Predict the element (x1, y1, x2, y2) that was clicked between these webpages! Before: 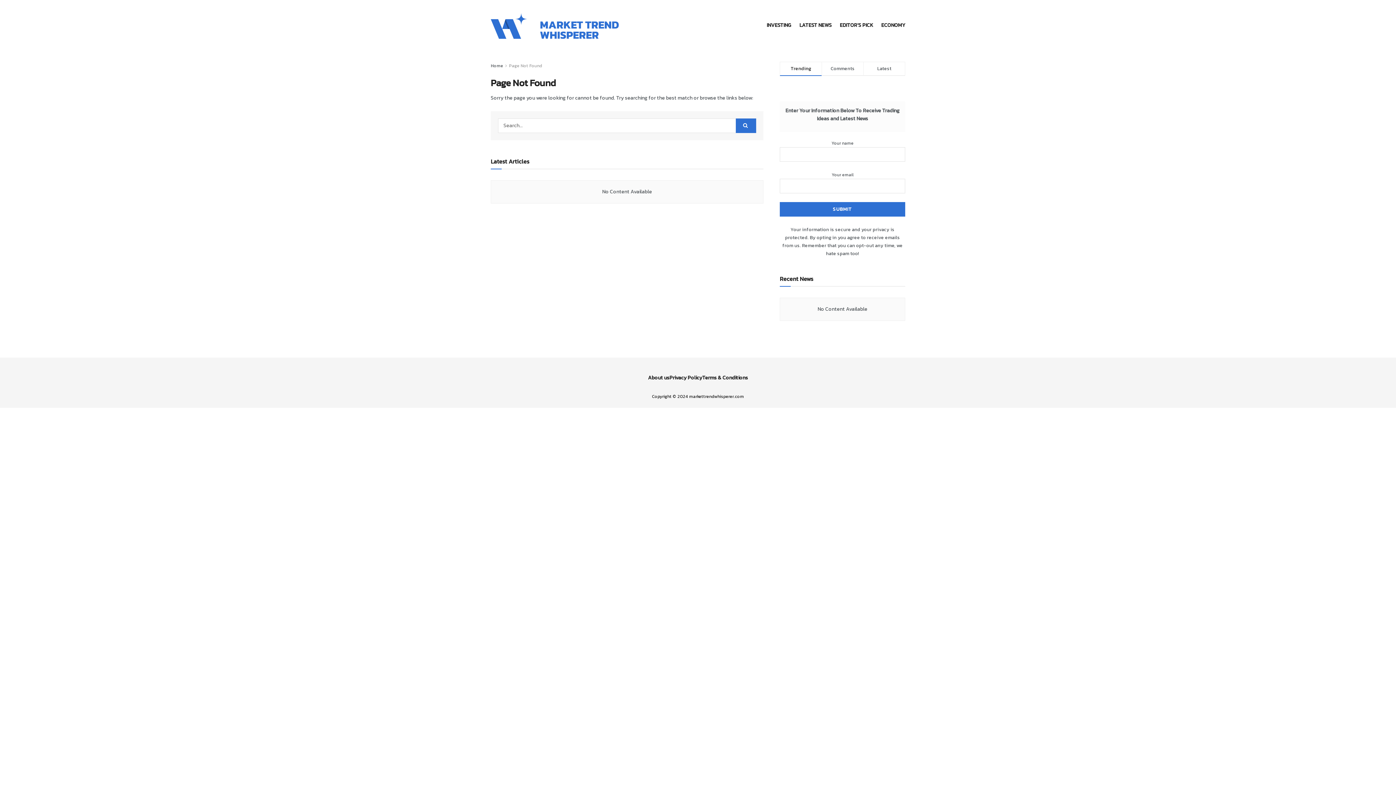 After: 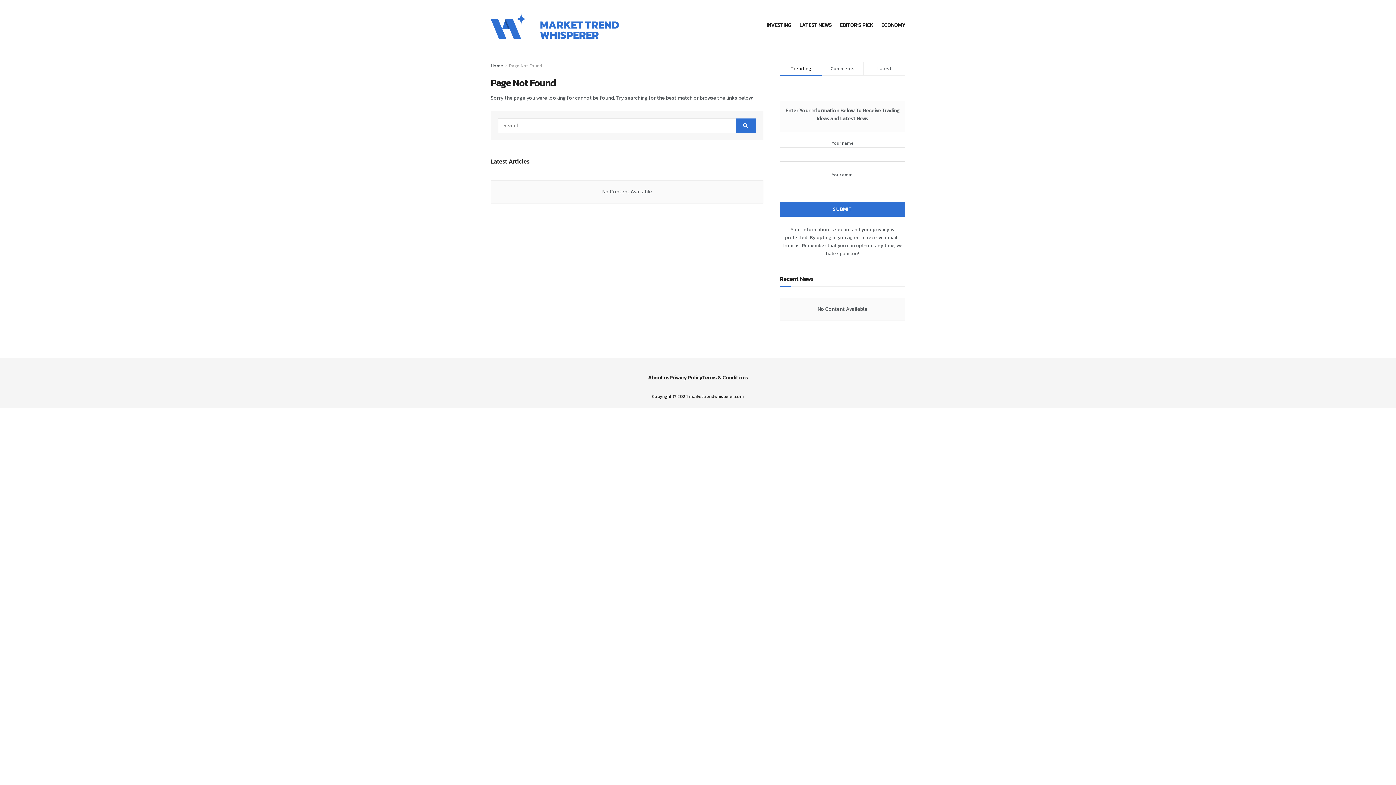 Action: label: Page Not Found bbox: (509, 62, 542, 69)